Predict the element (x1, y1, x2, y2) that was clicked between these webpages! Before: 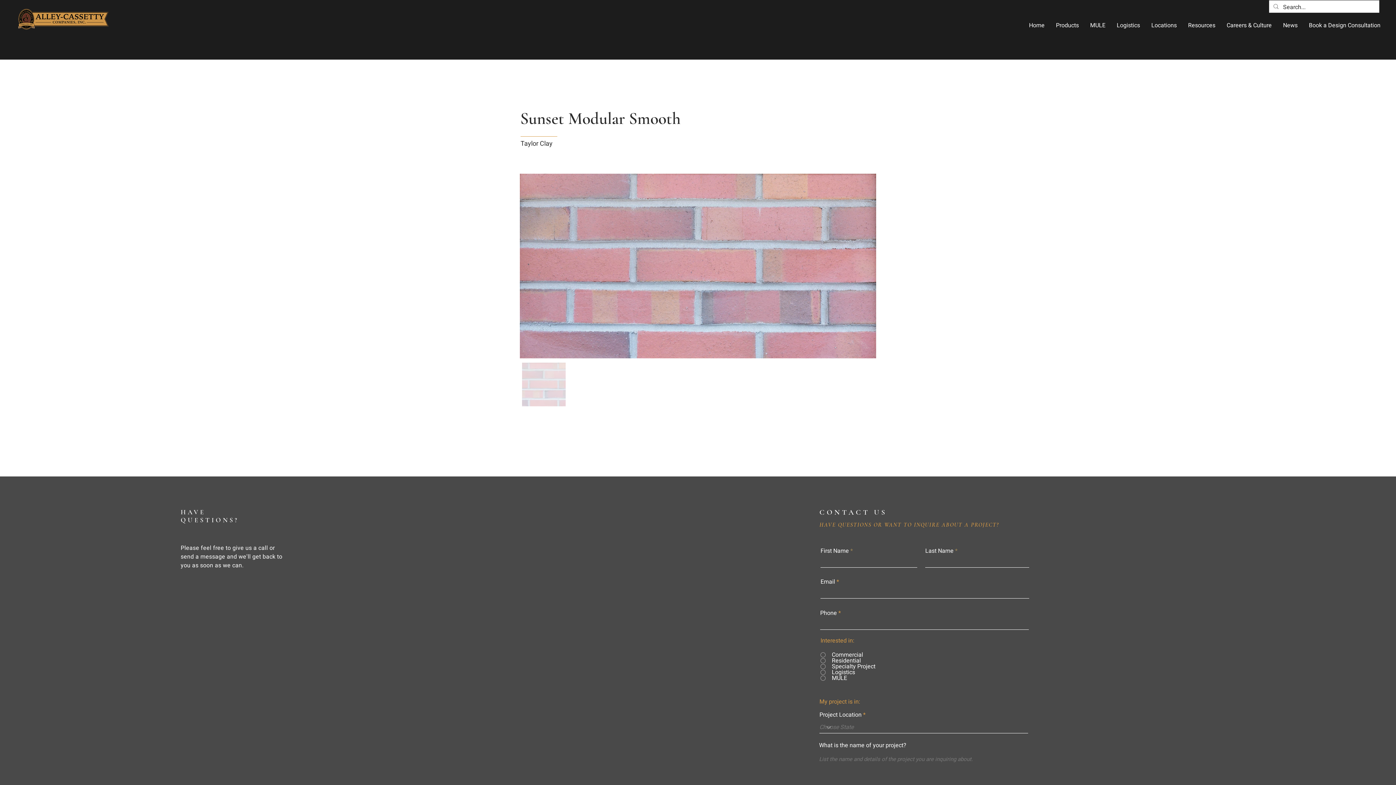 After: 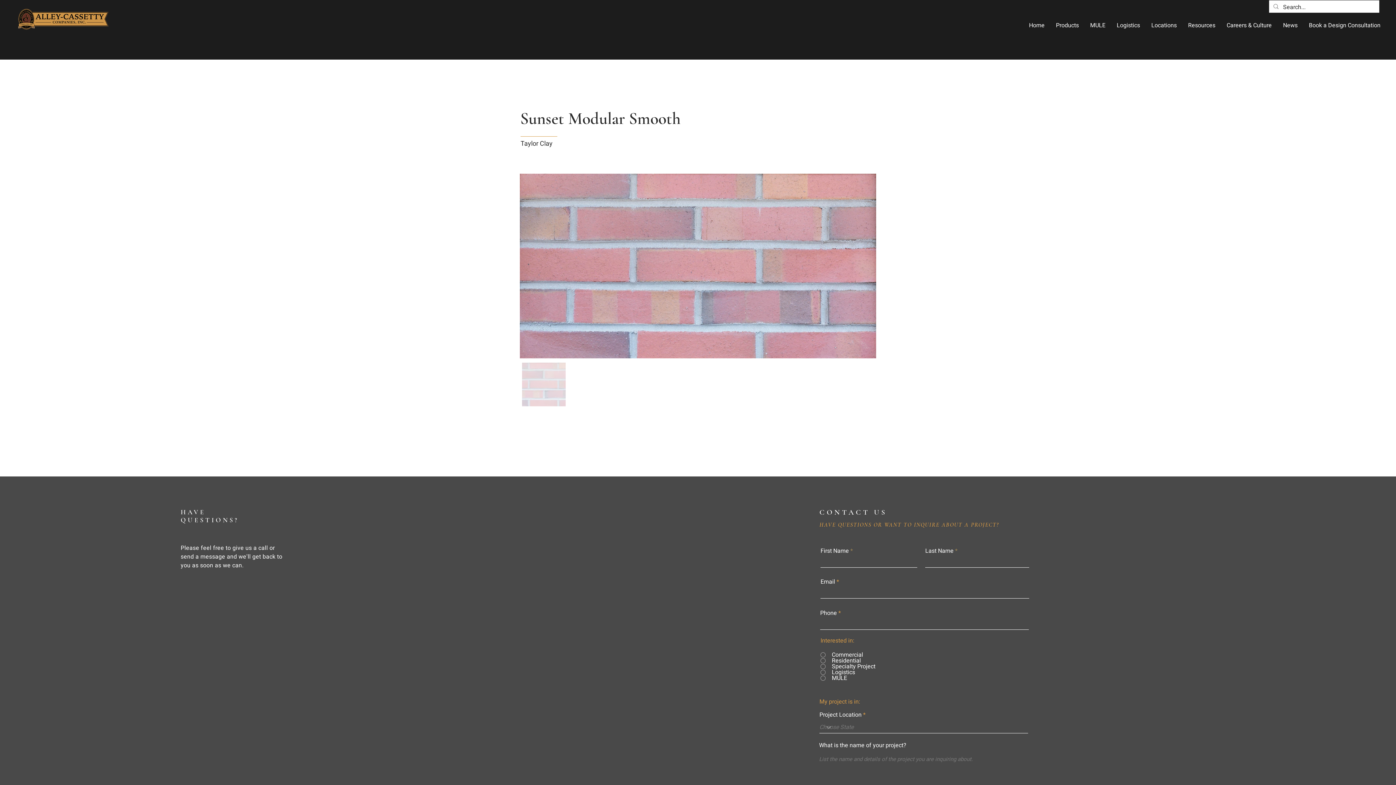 Action: bbox: (1052, 18, 1083, 32) label: Products